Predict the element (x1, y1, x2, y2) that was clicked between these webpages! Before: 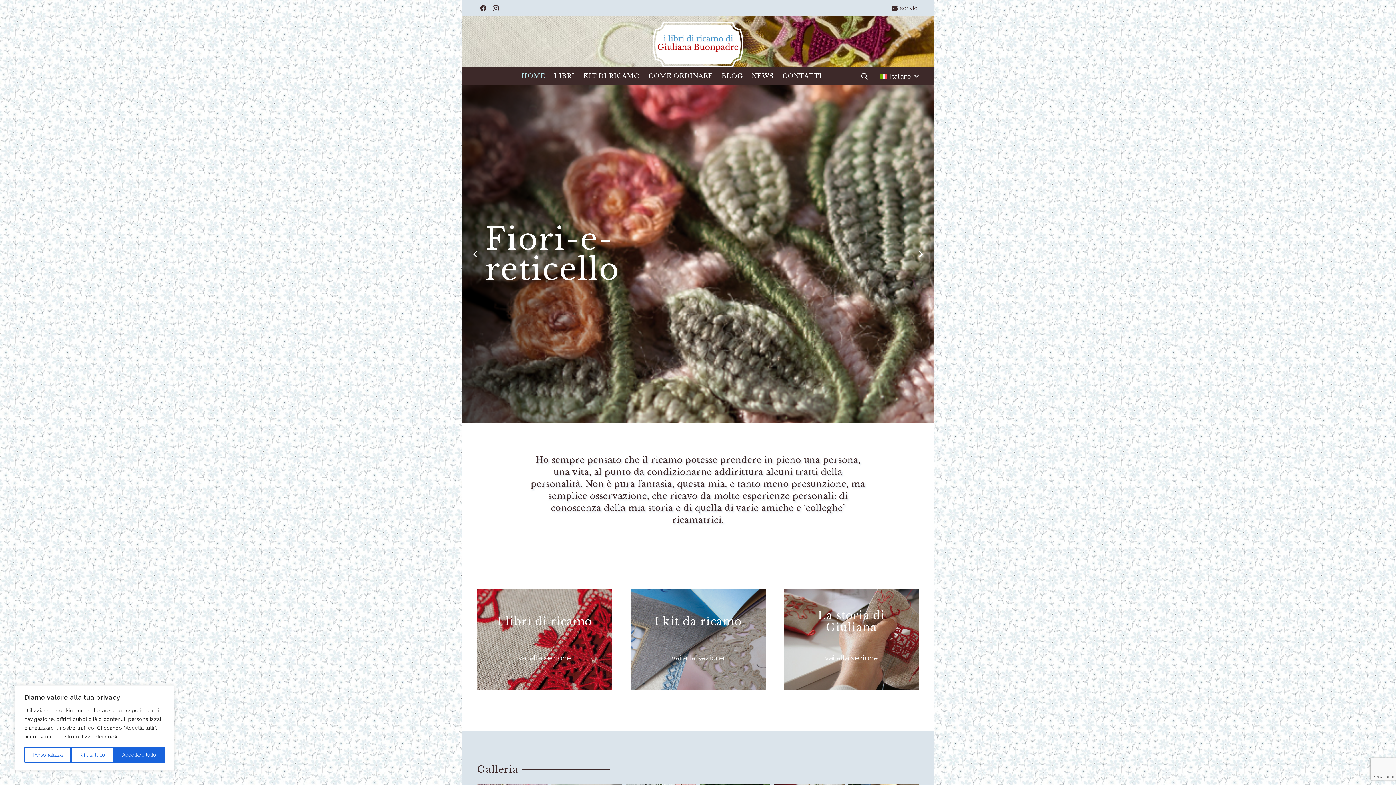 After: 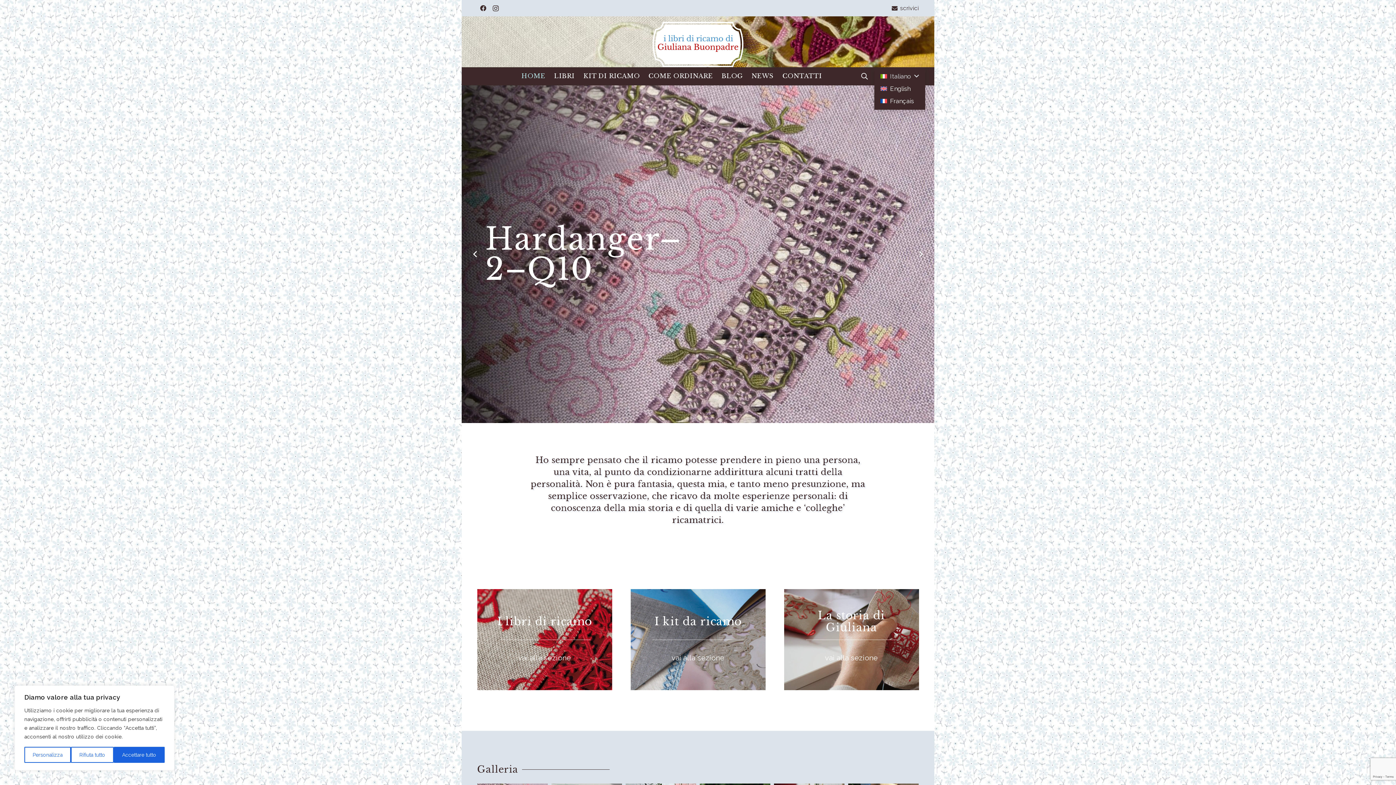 Action: bbox: (874, 70, 925, 82) label: Italiano